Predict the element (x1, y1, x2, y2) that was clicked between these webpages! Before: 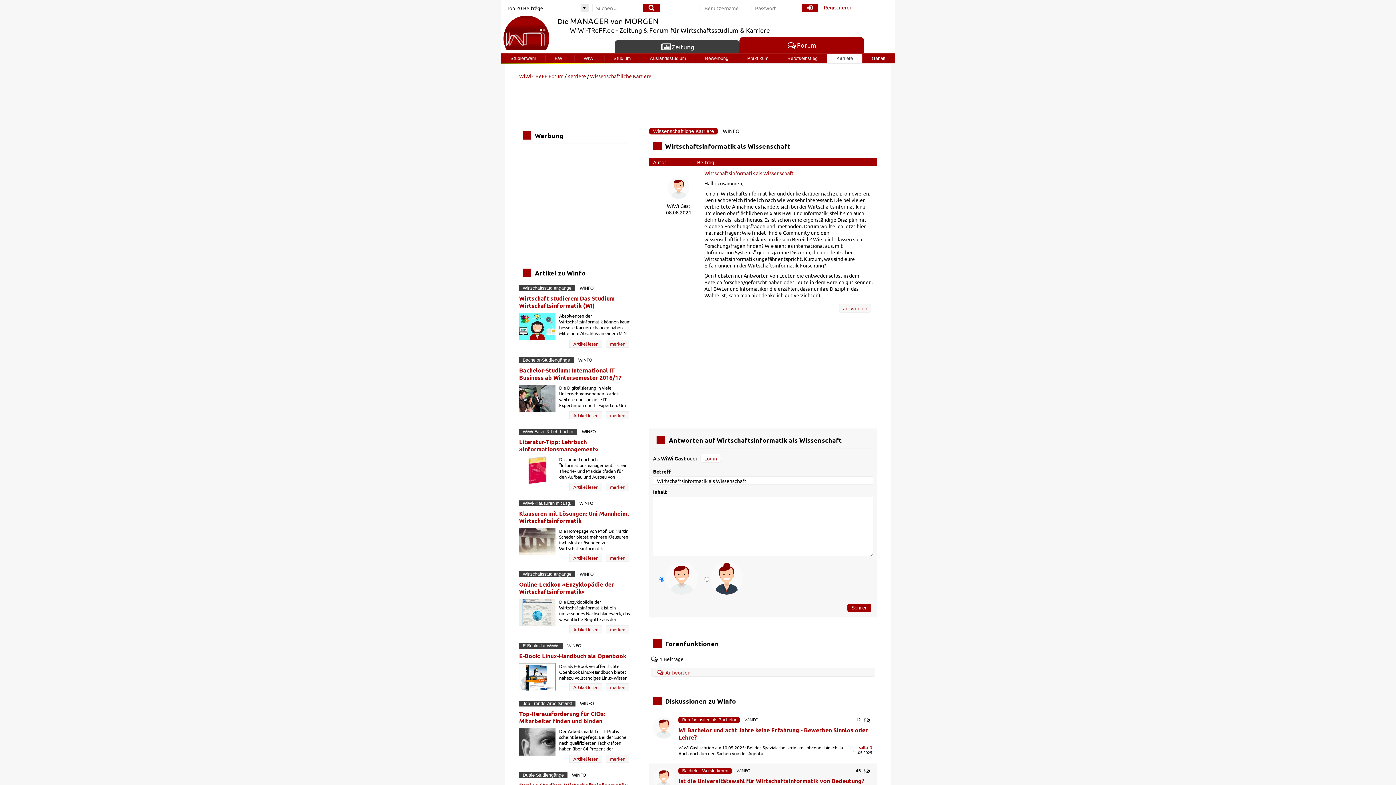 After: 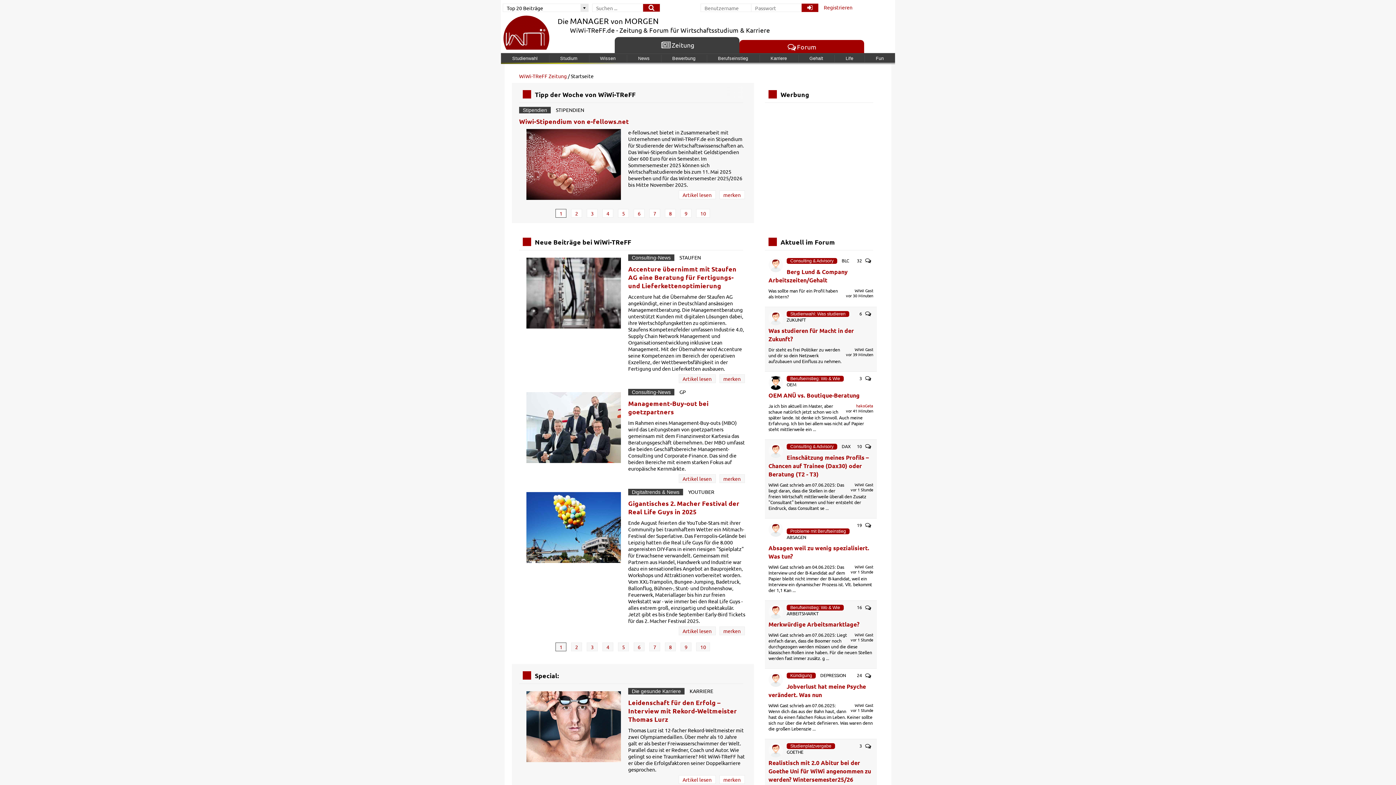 Action: label: Zur Homepage bbox: (501, 15, 552, 51)